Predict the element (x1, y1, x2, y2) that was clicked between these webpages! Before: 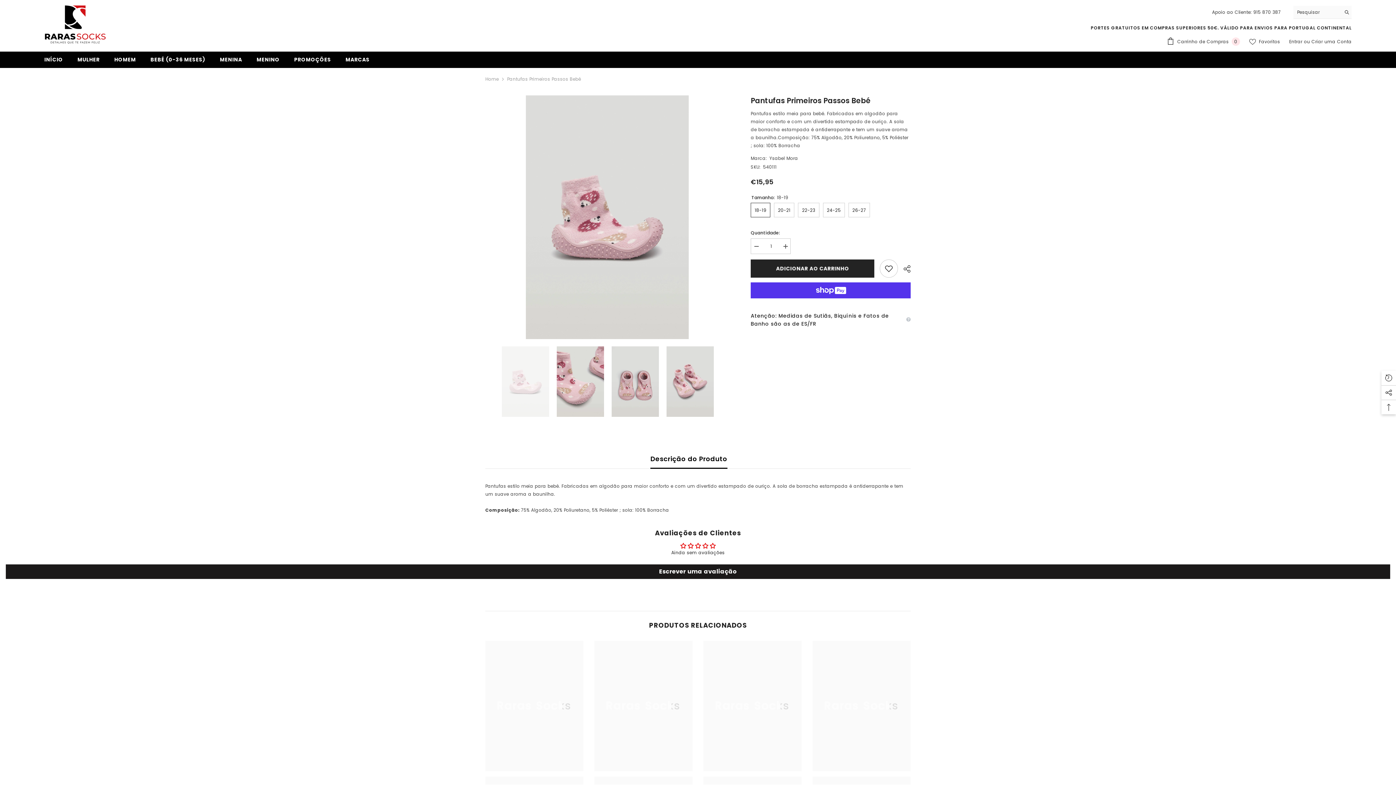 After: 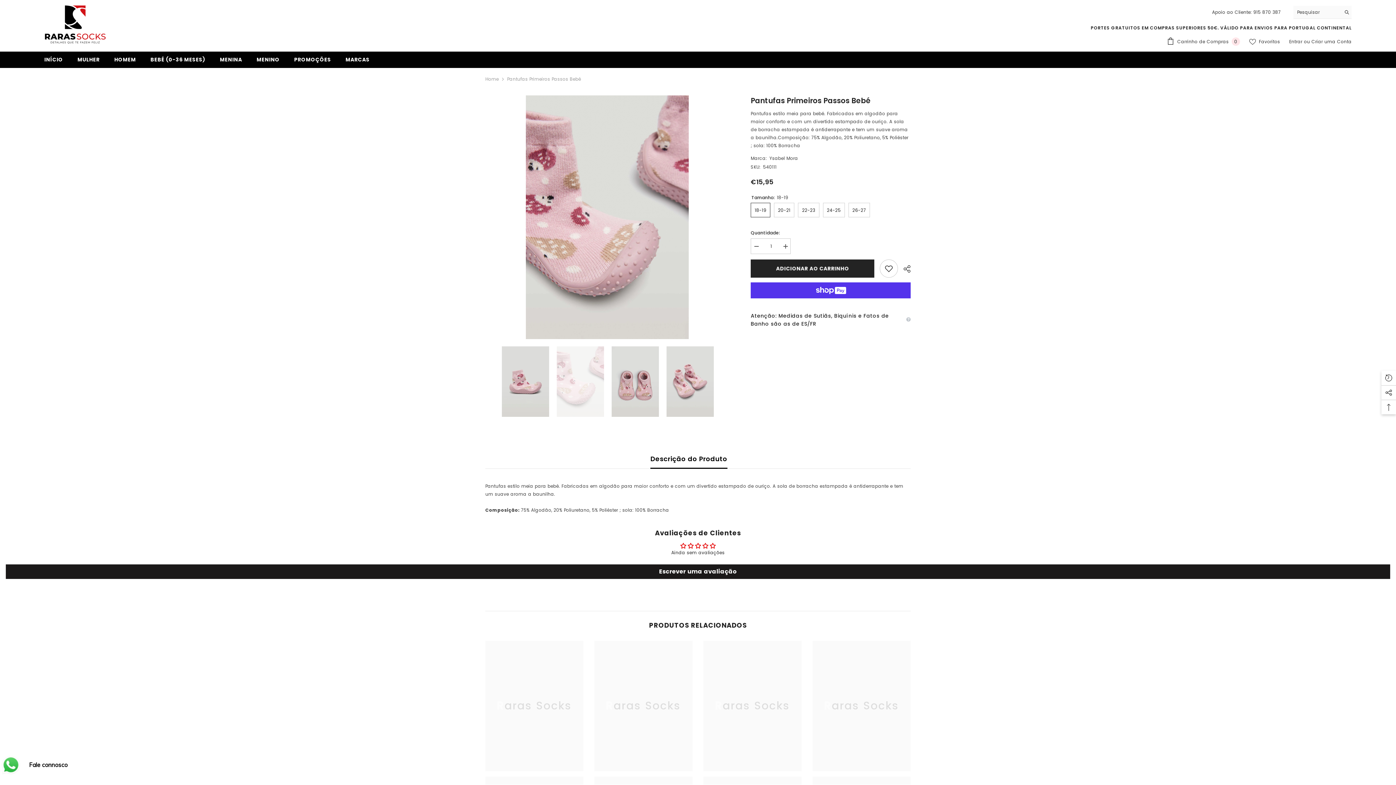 Action: bbox: (556, 346, 604, 417)